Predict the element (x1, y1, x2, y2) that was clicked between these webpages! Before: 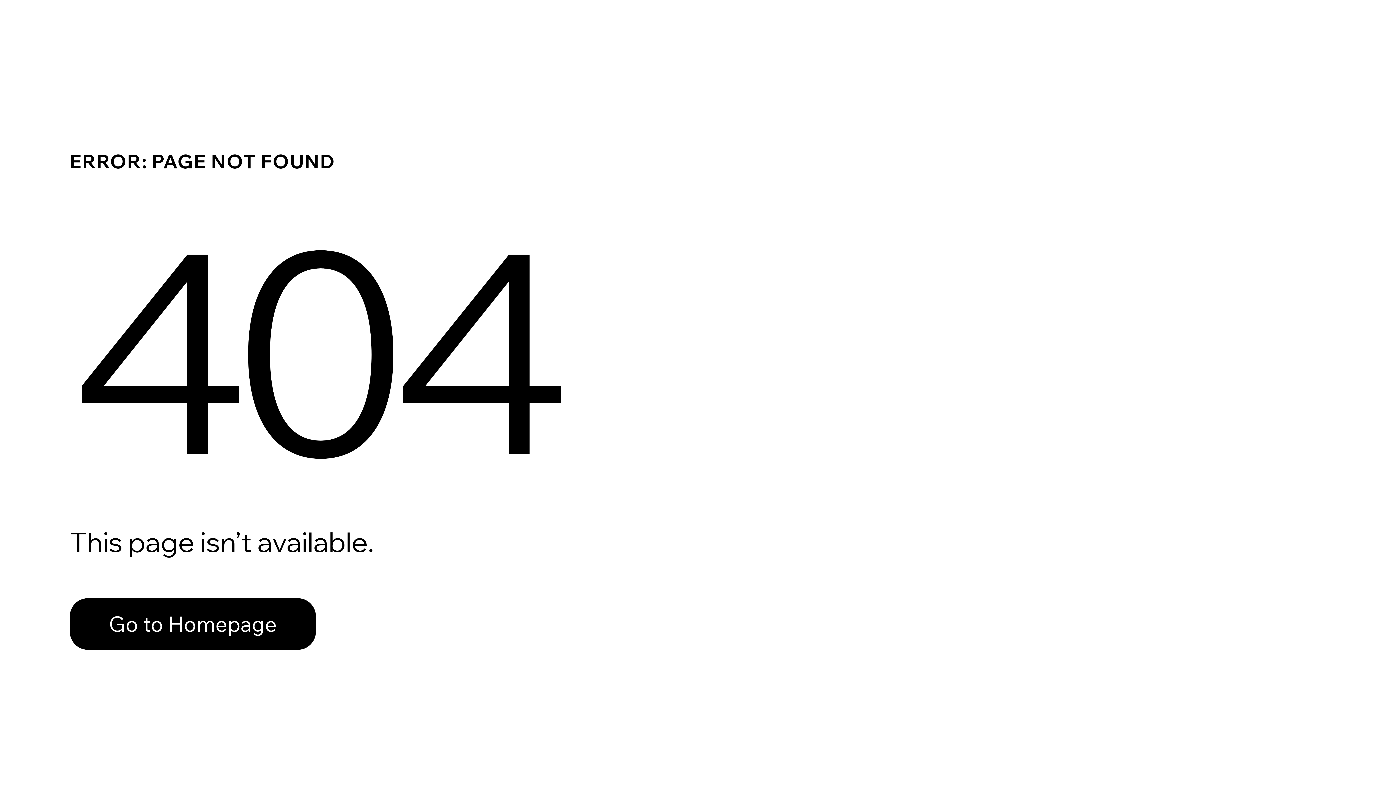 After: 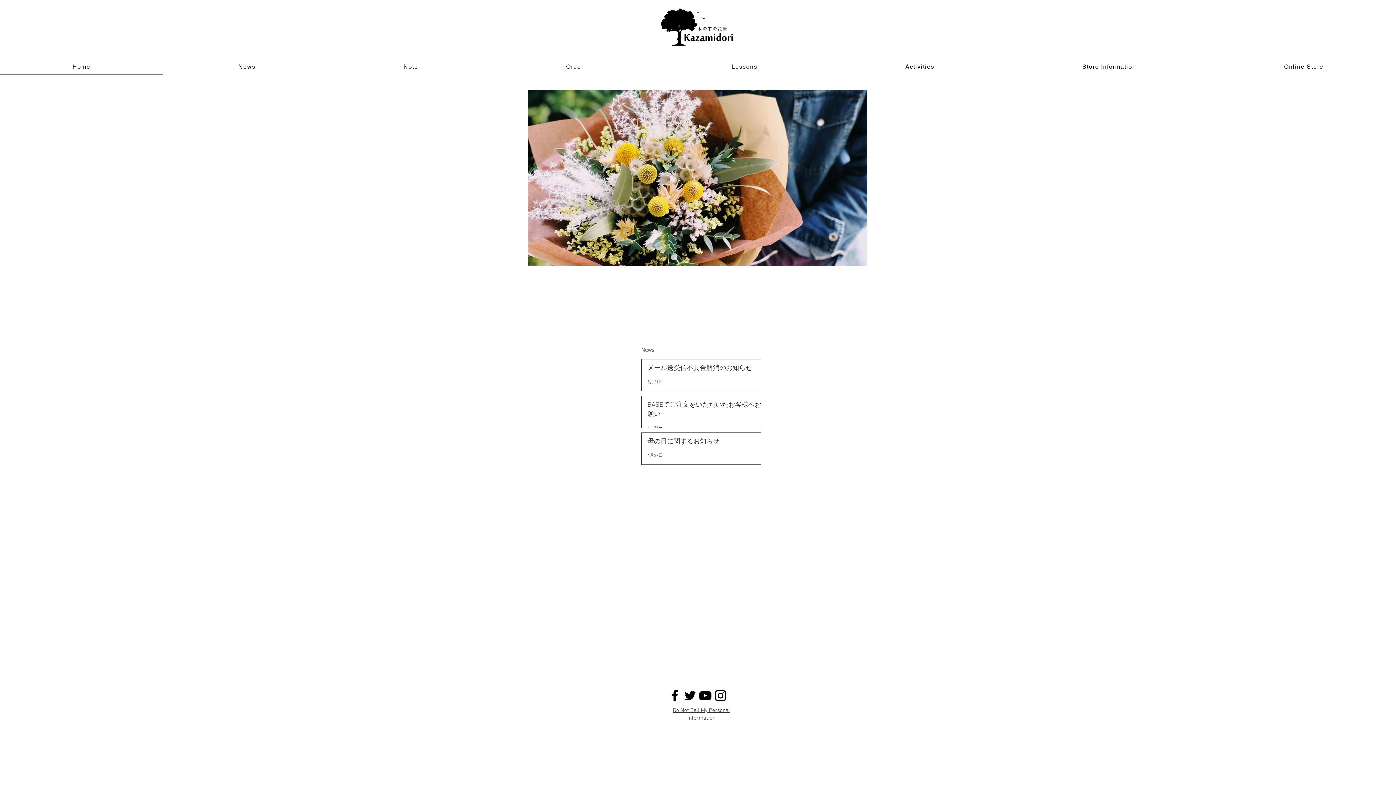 Action: bbox: (69, 582, 768, 659) label: Go to Homepage